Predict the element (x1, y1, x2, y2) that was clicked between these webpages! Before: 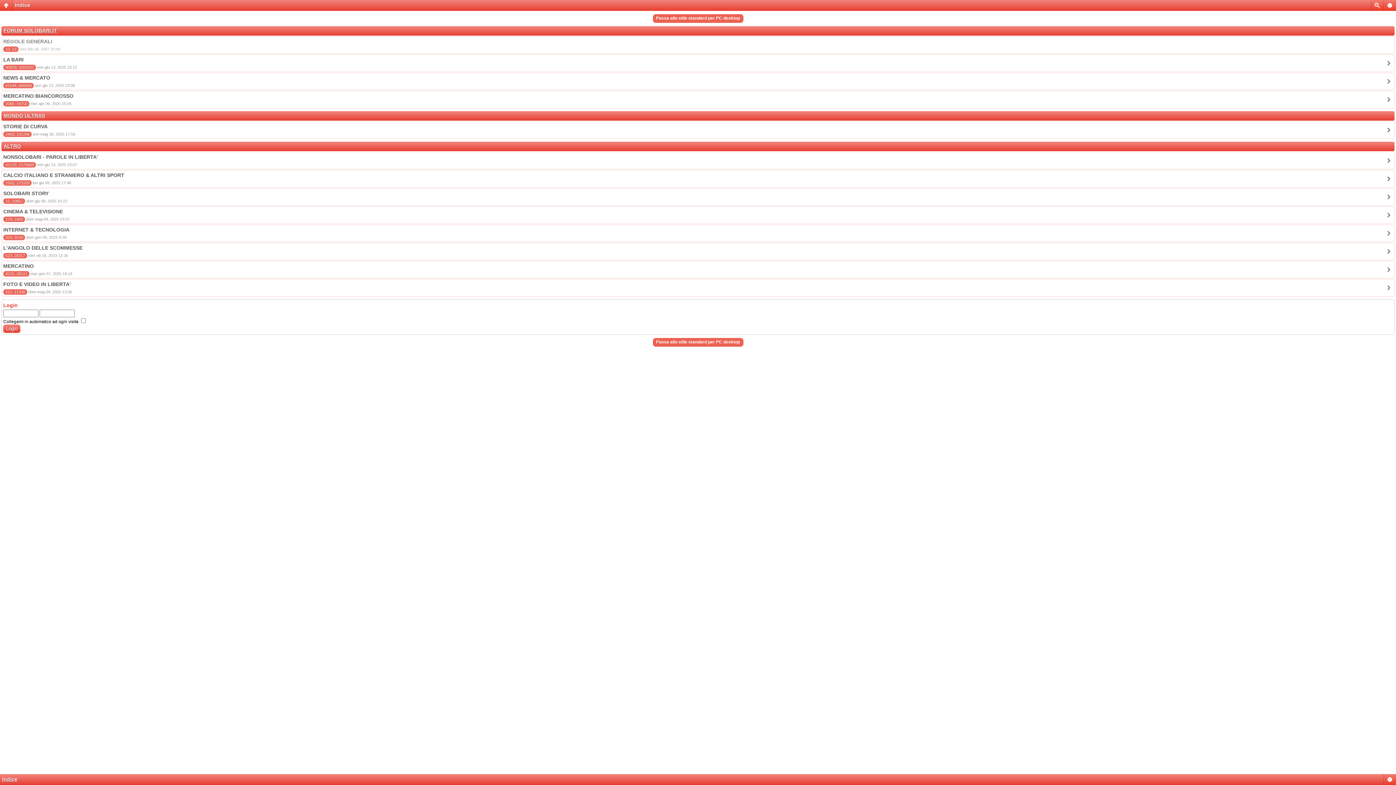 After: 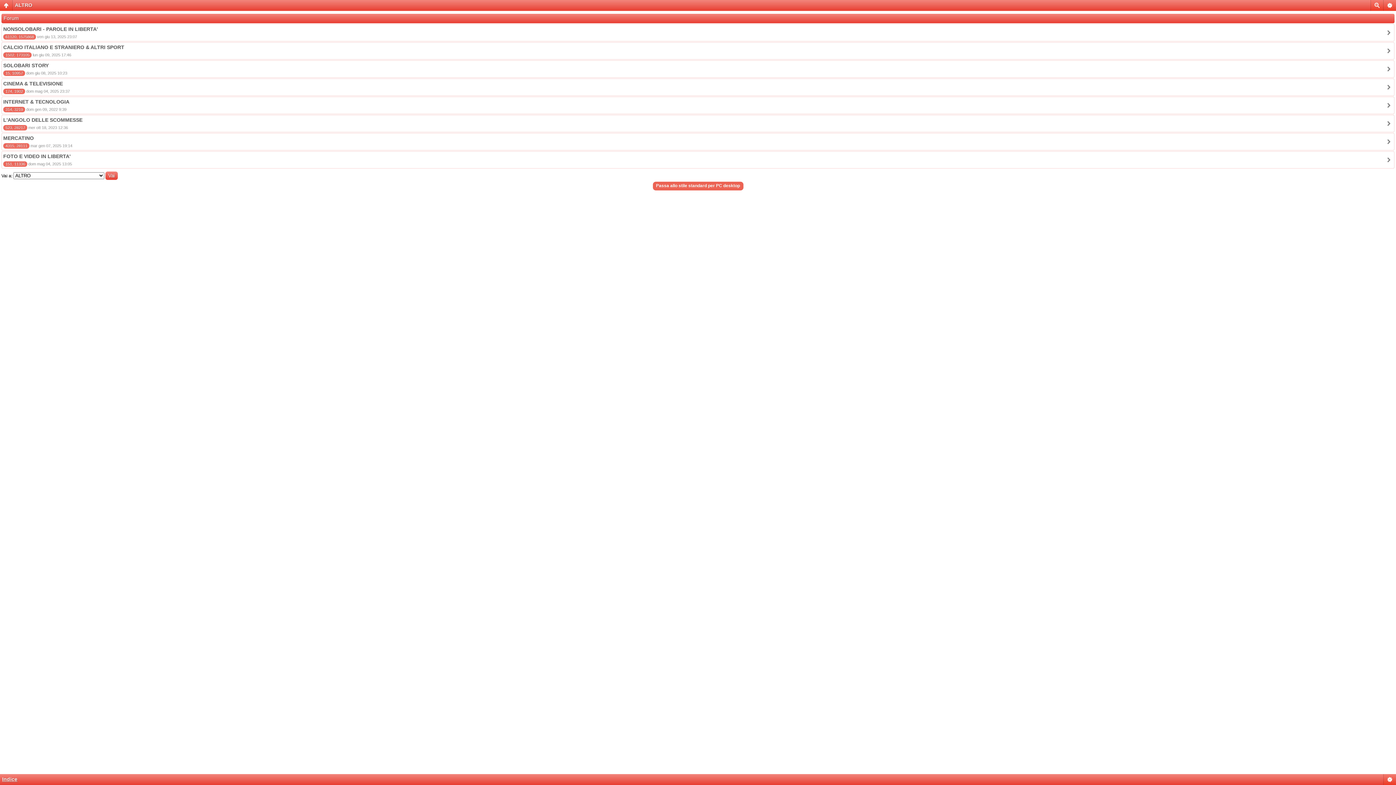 Action: label: ALTRO bbox: (3, 143, 21, 149)